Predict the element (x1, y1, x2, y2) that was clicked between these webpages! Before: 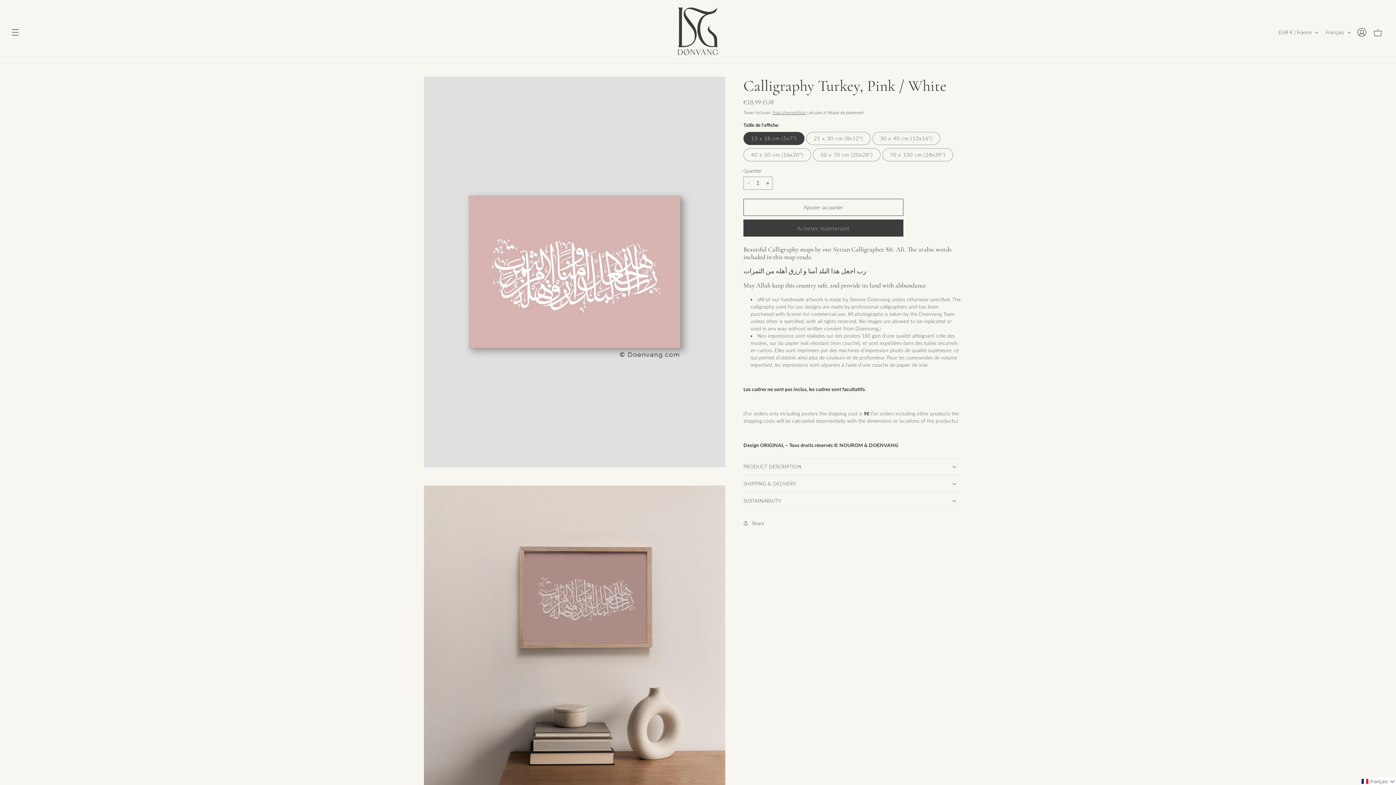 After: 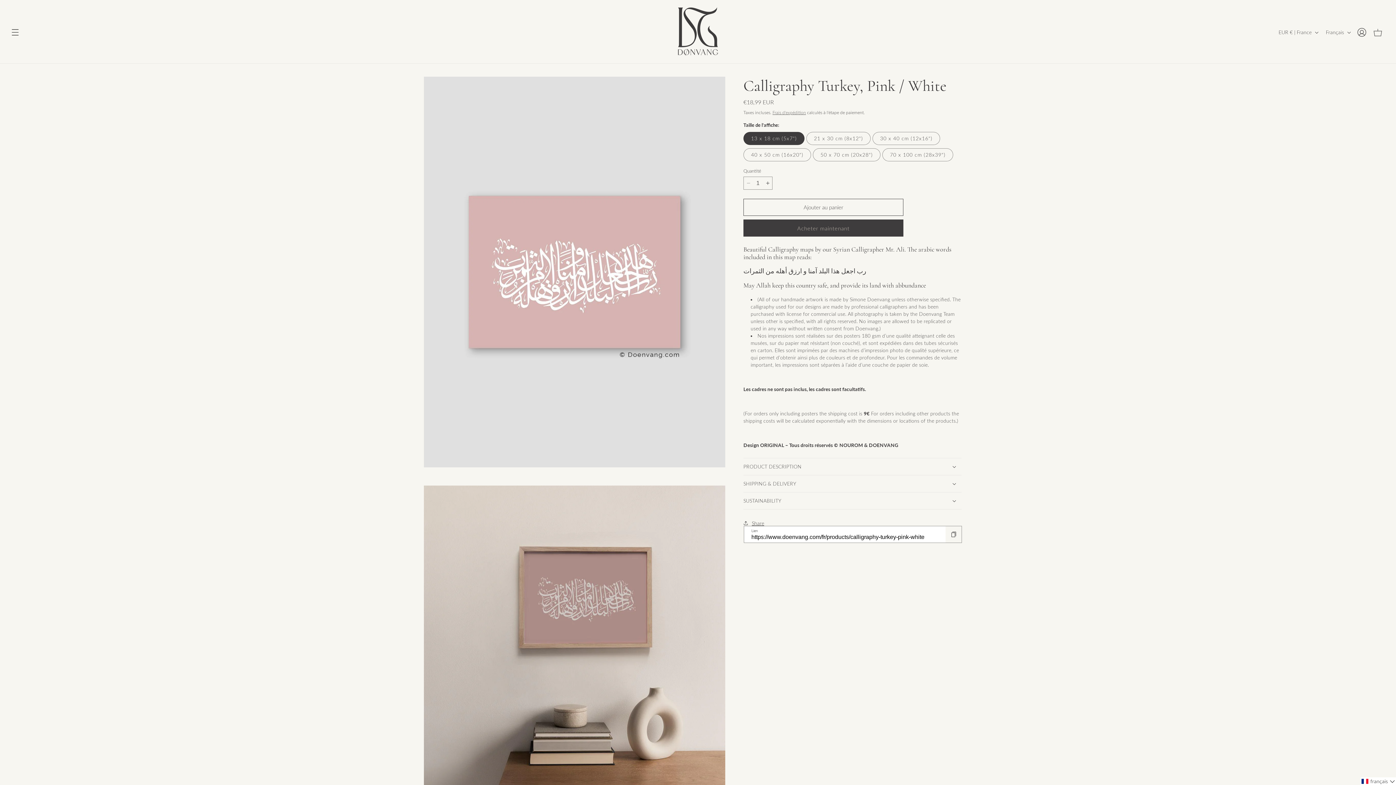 Action: bbox: (743, 515, 764, 531) label: Share